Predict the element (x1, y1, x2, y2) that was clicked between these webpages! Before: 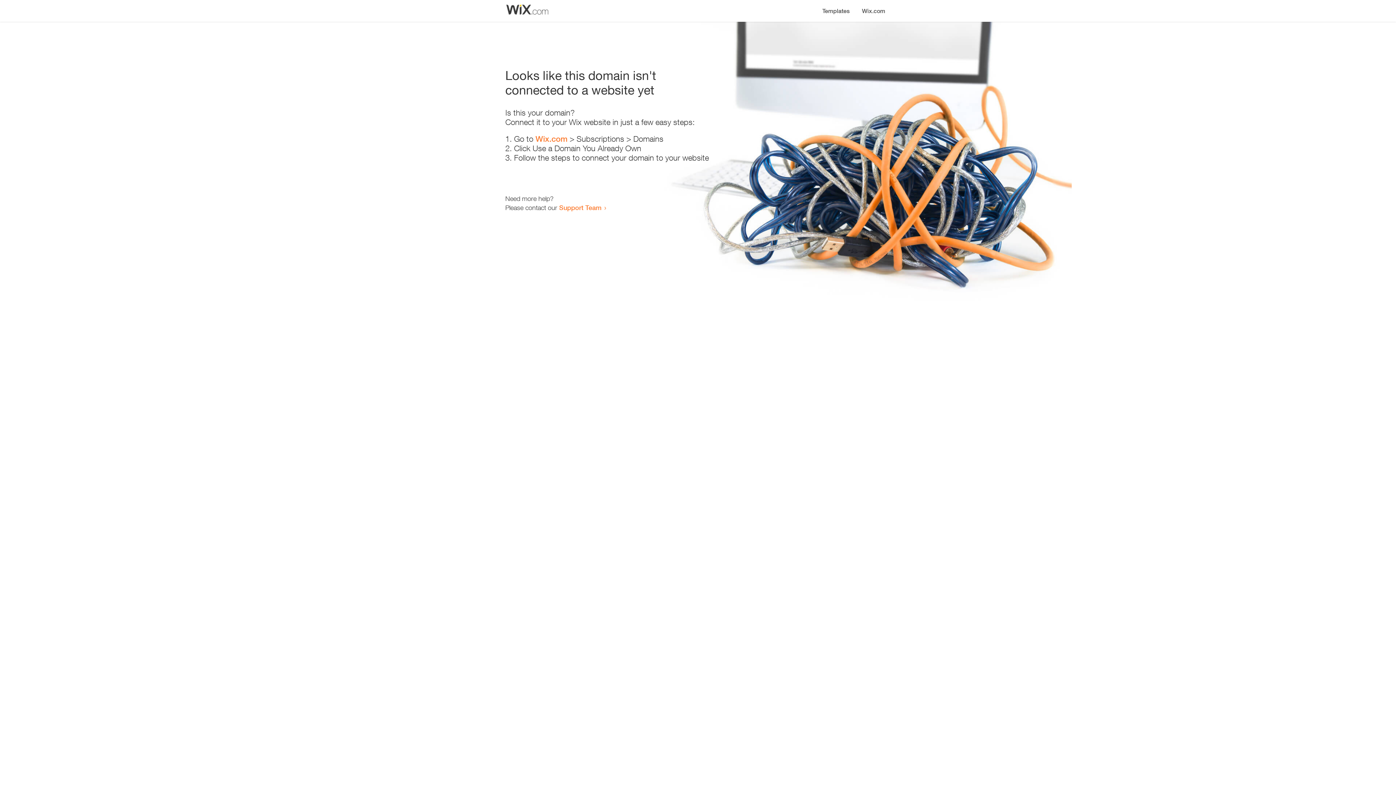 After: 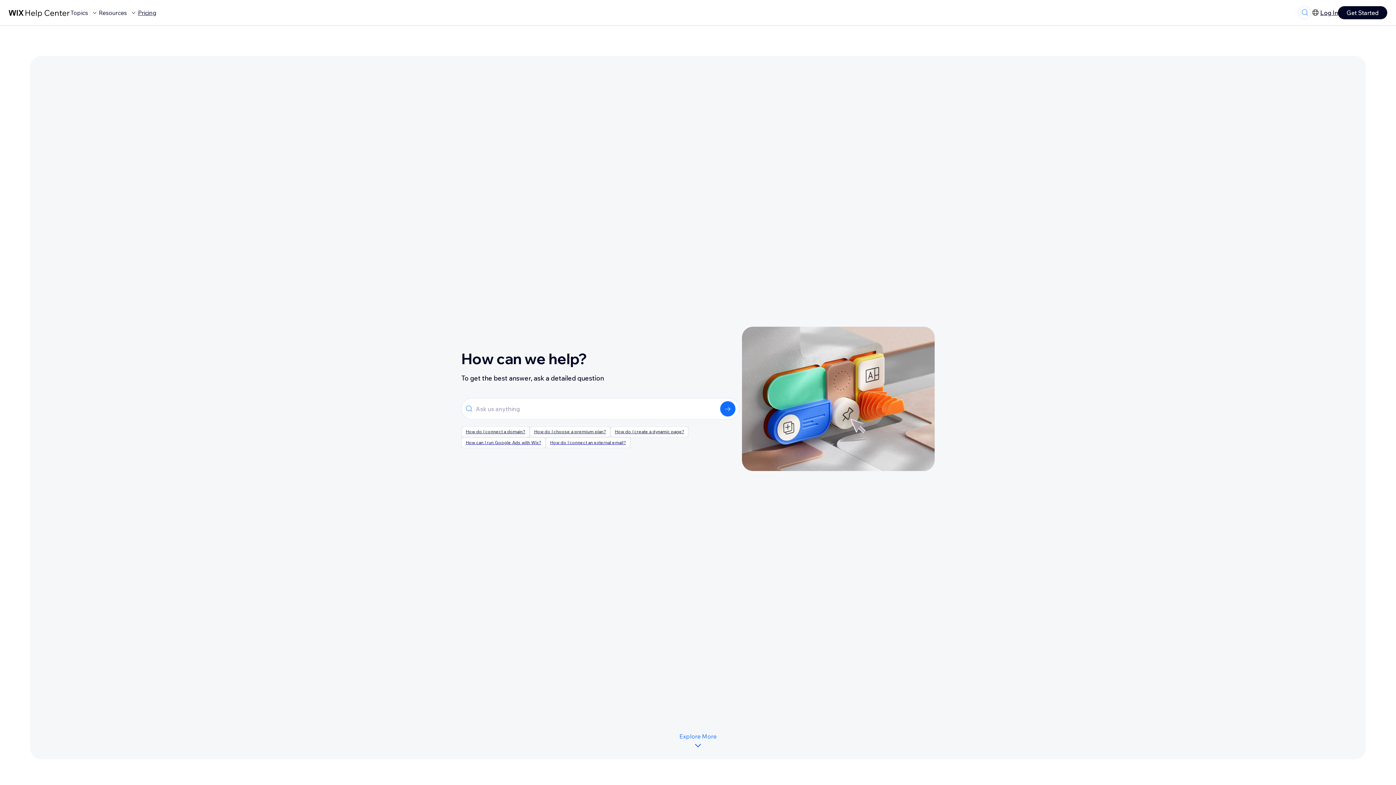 Action: bbox: (559, 203, 601, 211) label: Support Team